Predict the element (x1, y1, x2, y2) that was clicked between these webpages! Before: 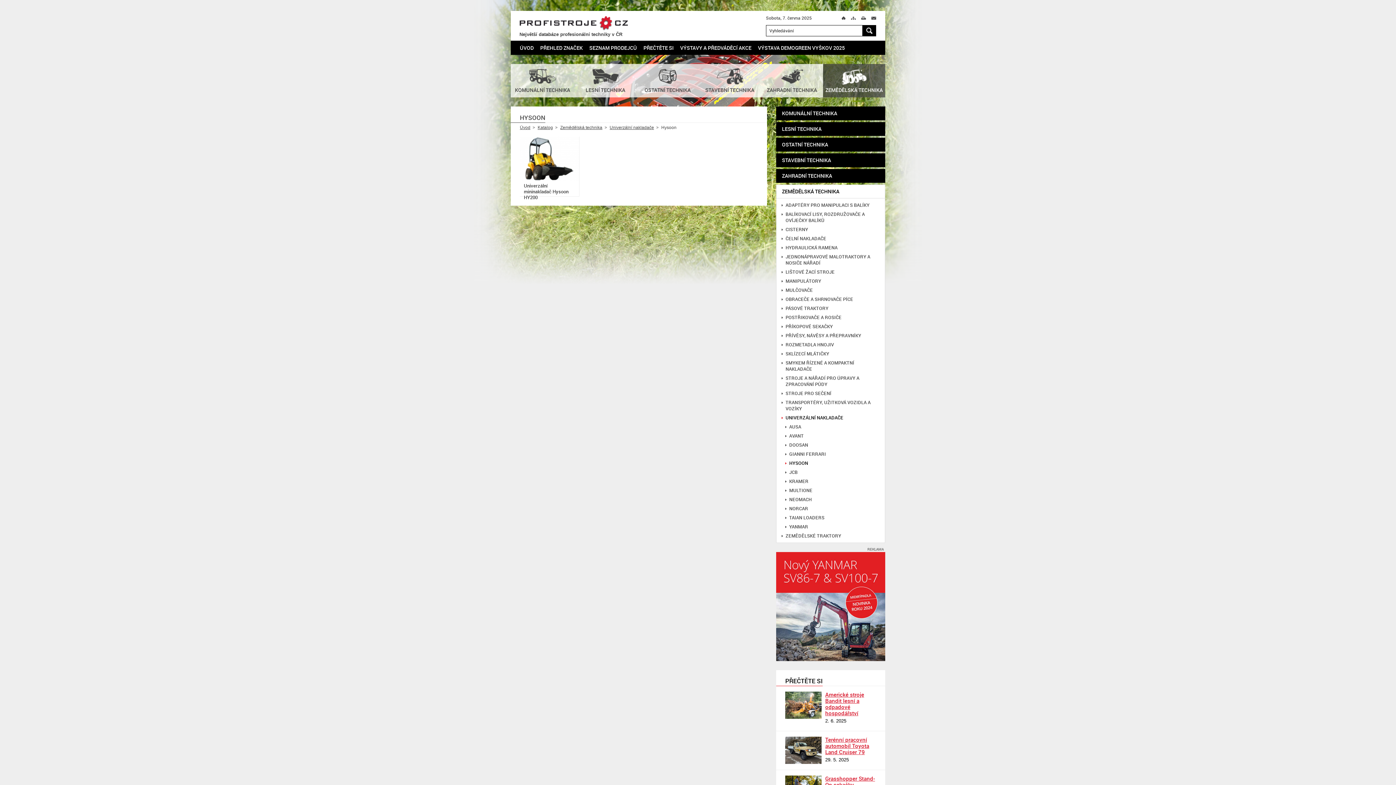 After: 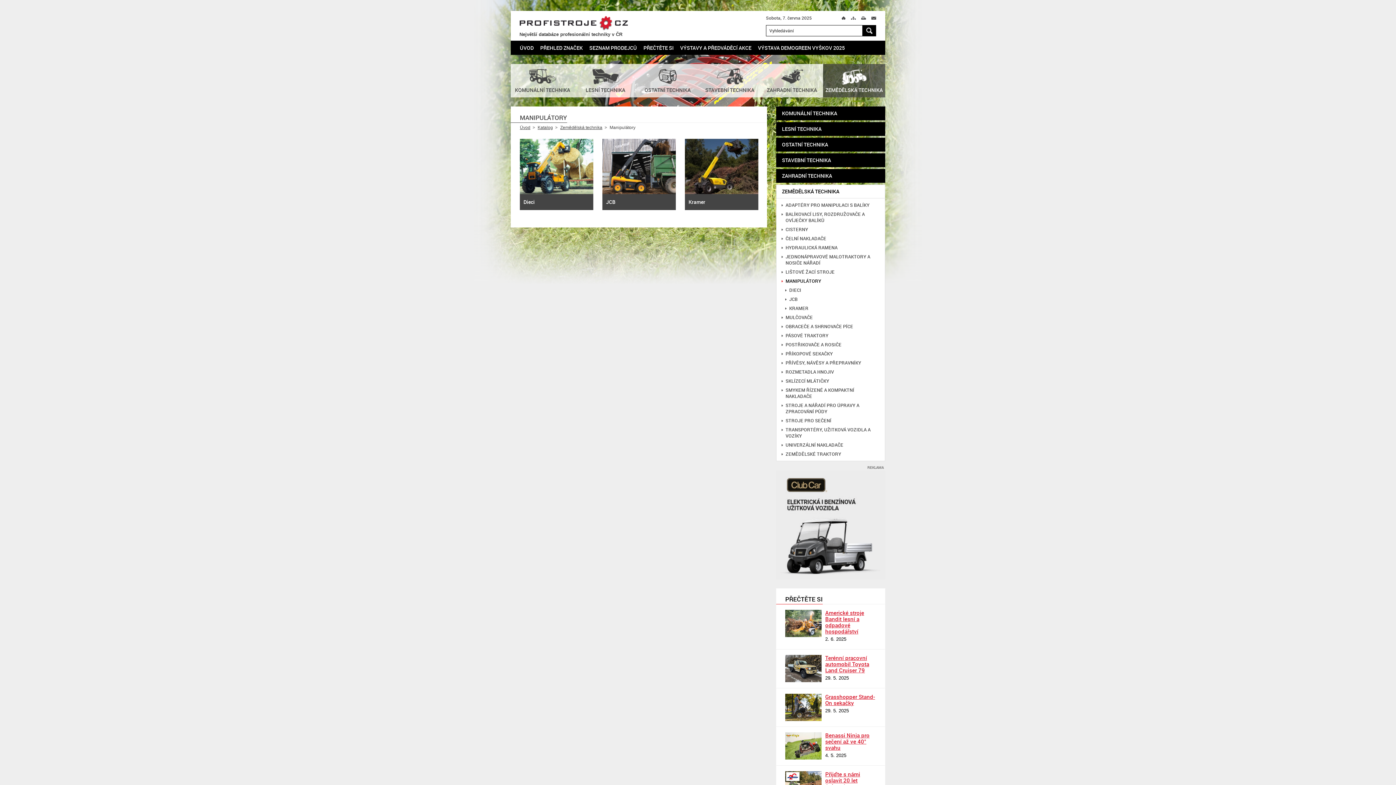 Action: label: MANIPULÁTORY bbox: (776, 276, 885, 285)